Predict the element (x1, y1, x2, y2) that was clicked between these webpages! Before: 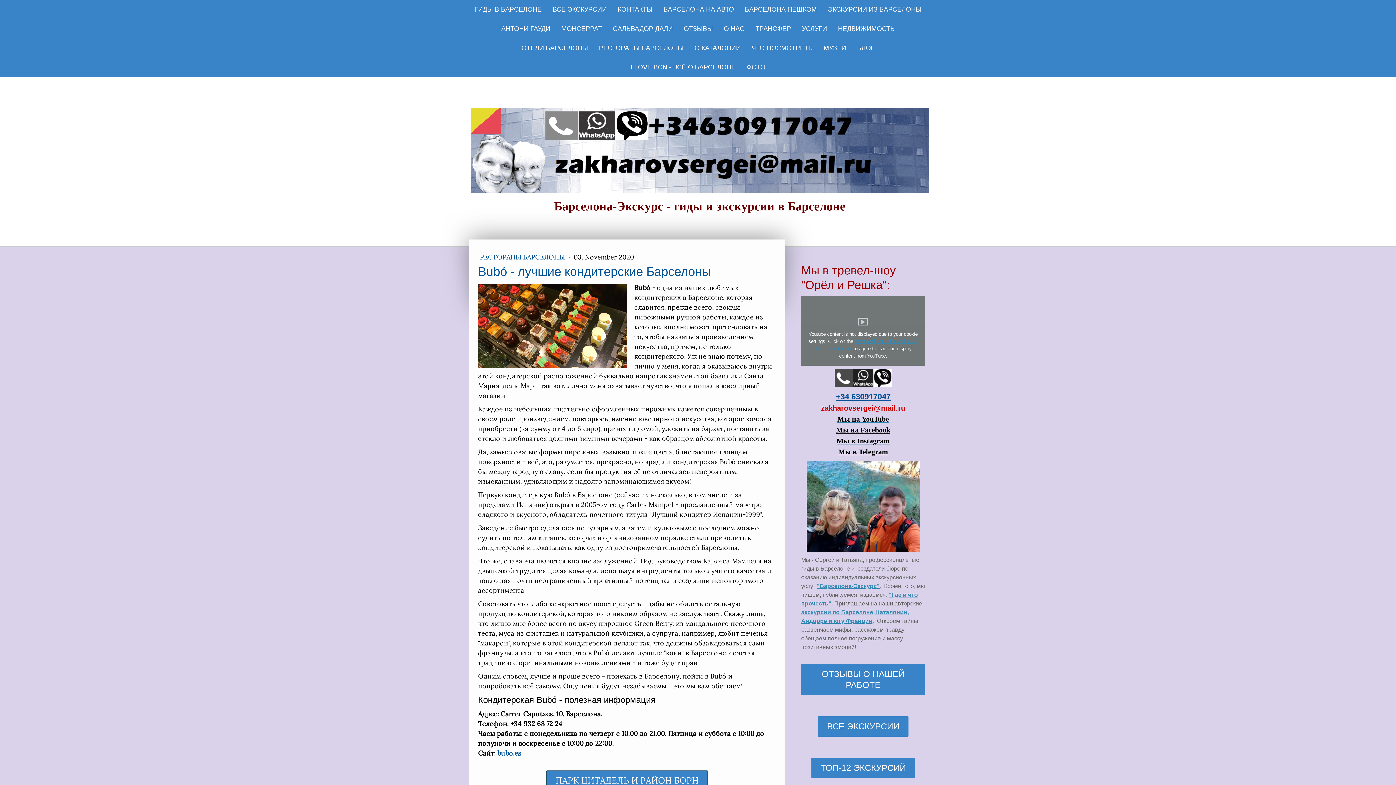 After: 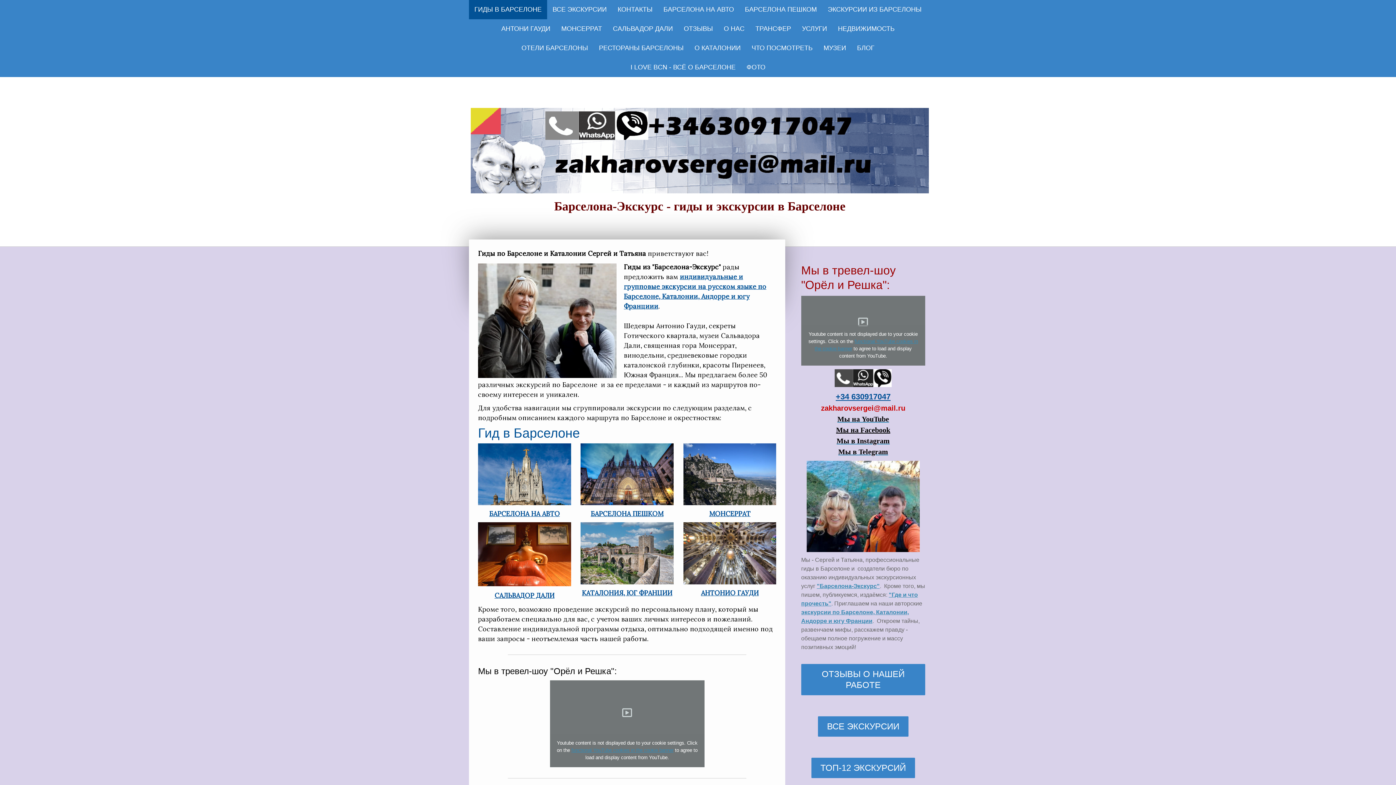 Action: label: Барселона-Экскурс - гиды и экскурсии в Барселоне bbox: (470, 197, 929, 215)